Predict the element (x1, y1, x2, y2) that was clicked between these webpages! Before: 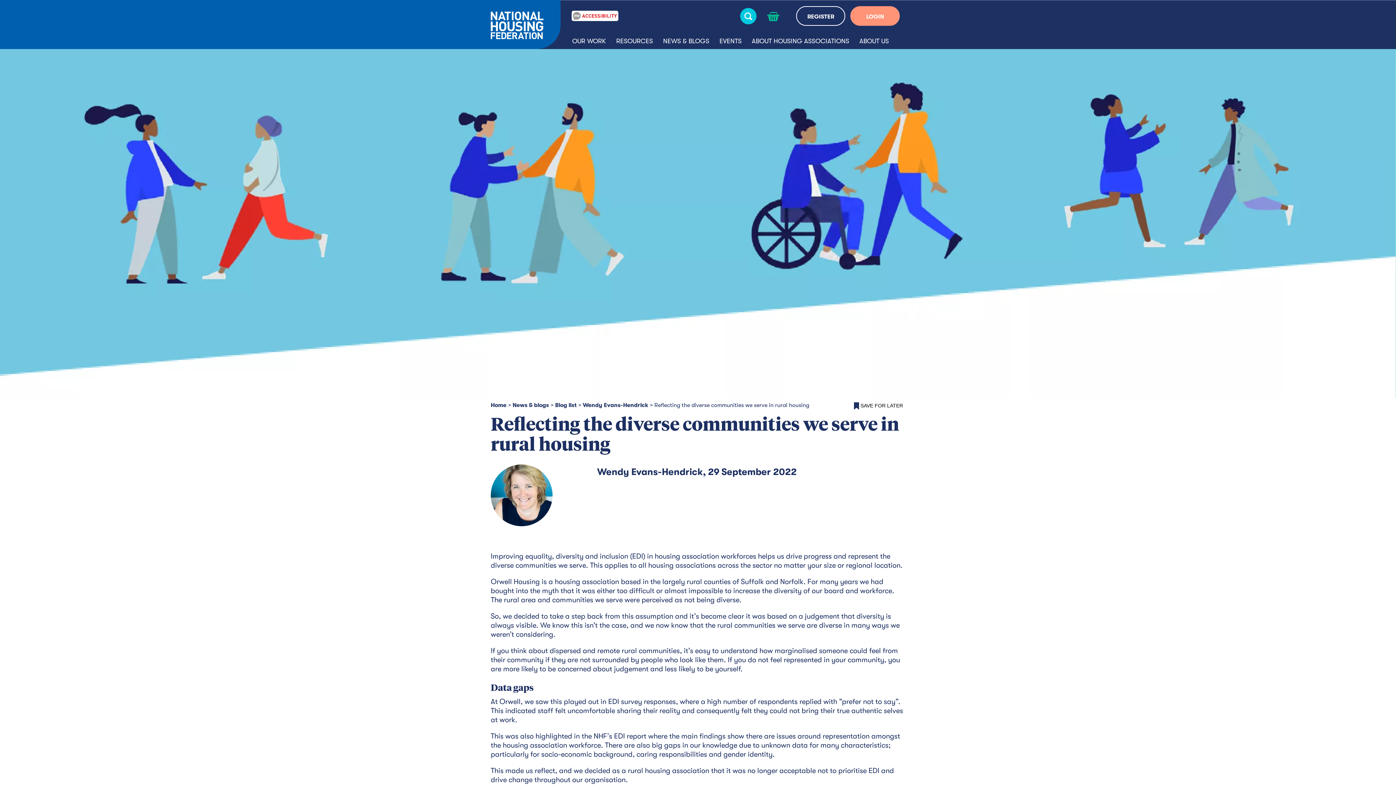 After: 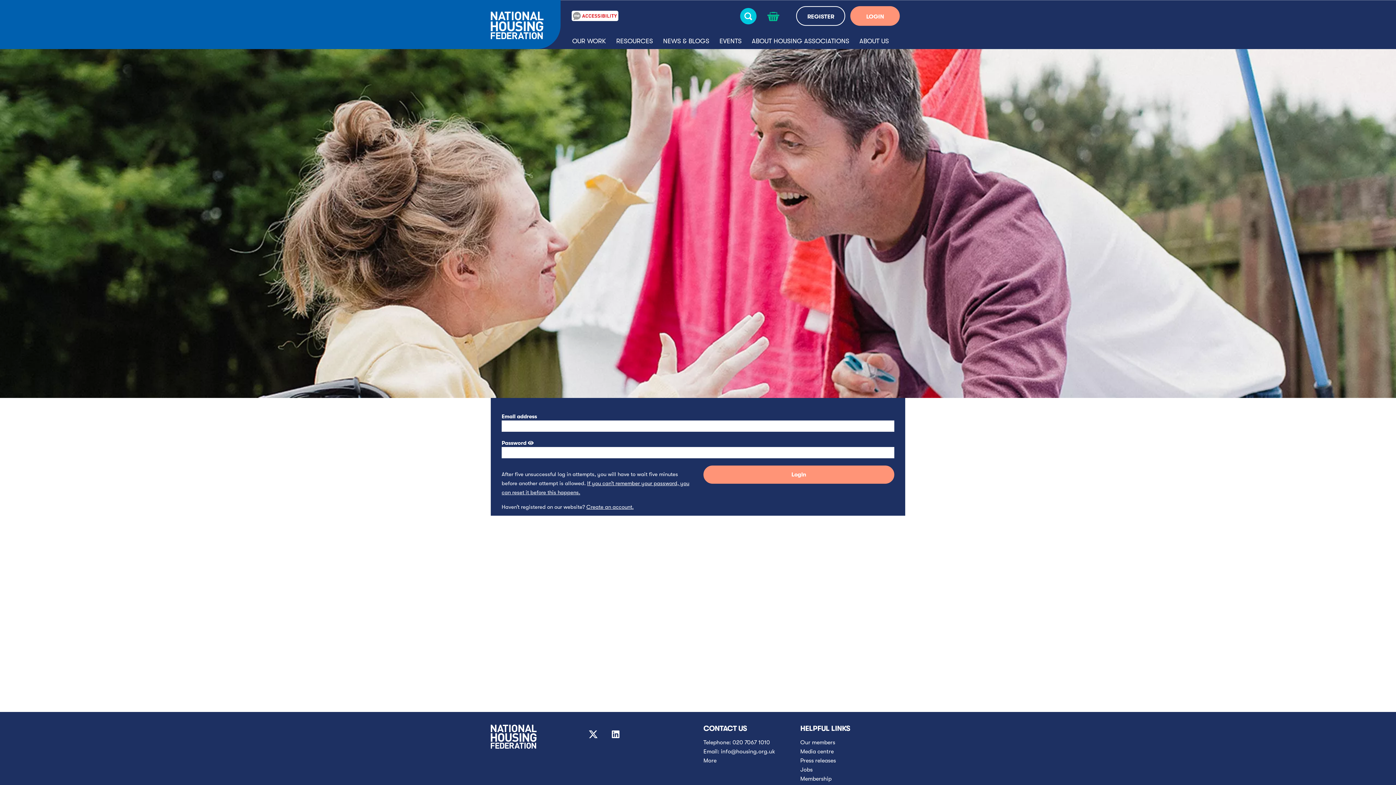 Action: label: LOGIN bbox: (850, 6, 899, 25)